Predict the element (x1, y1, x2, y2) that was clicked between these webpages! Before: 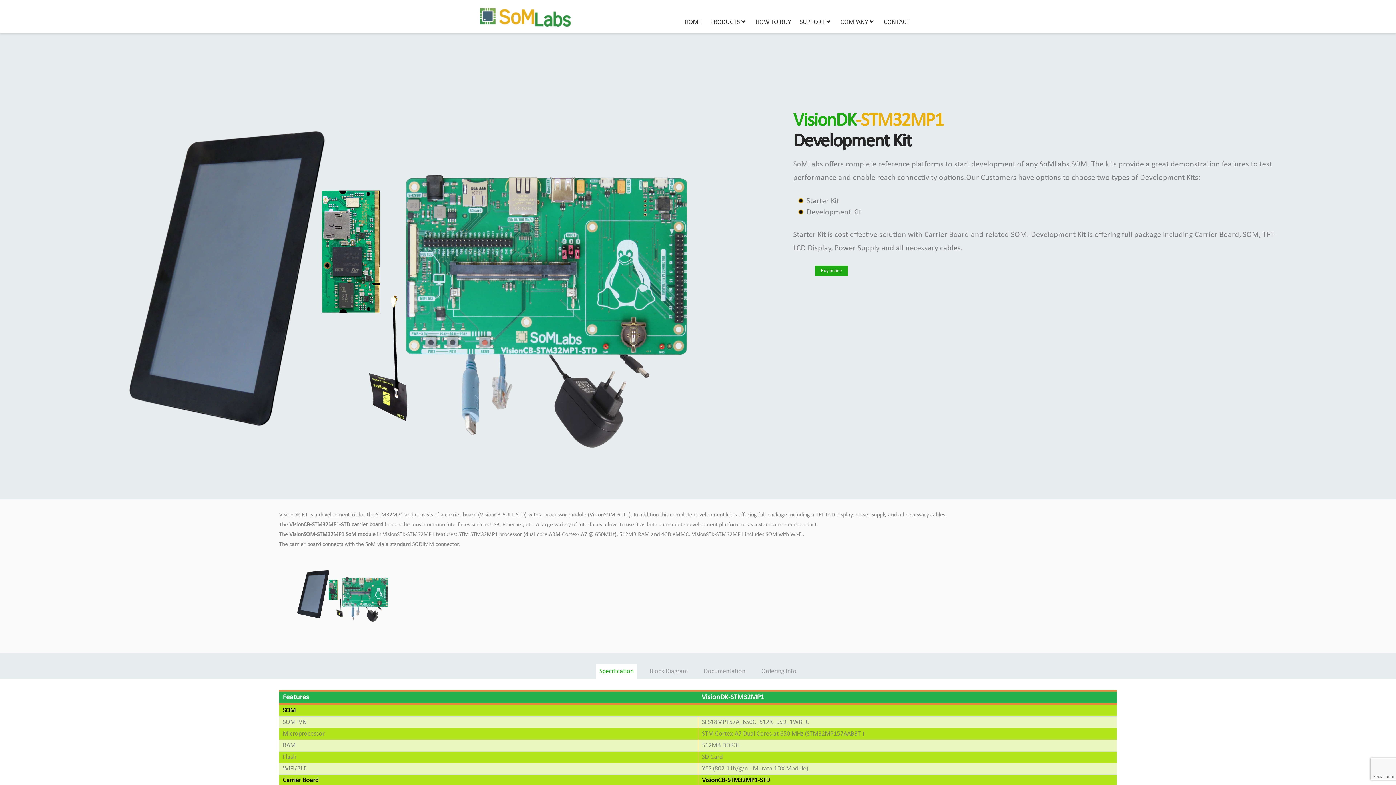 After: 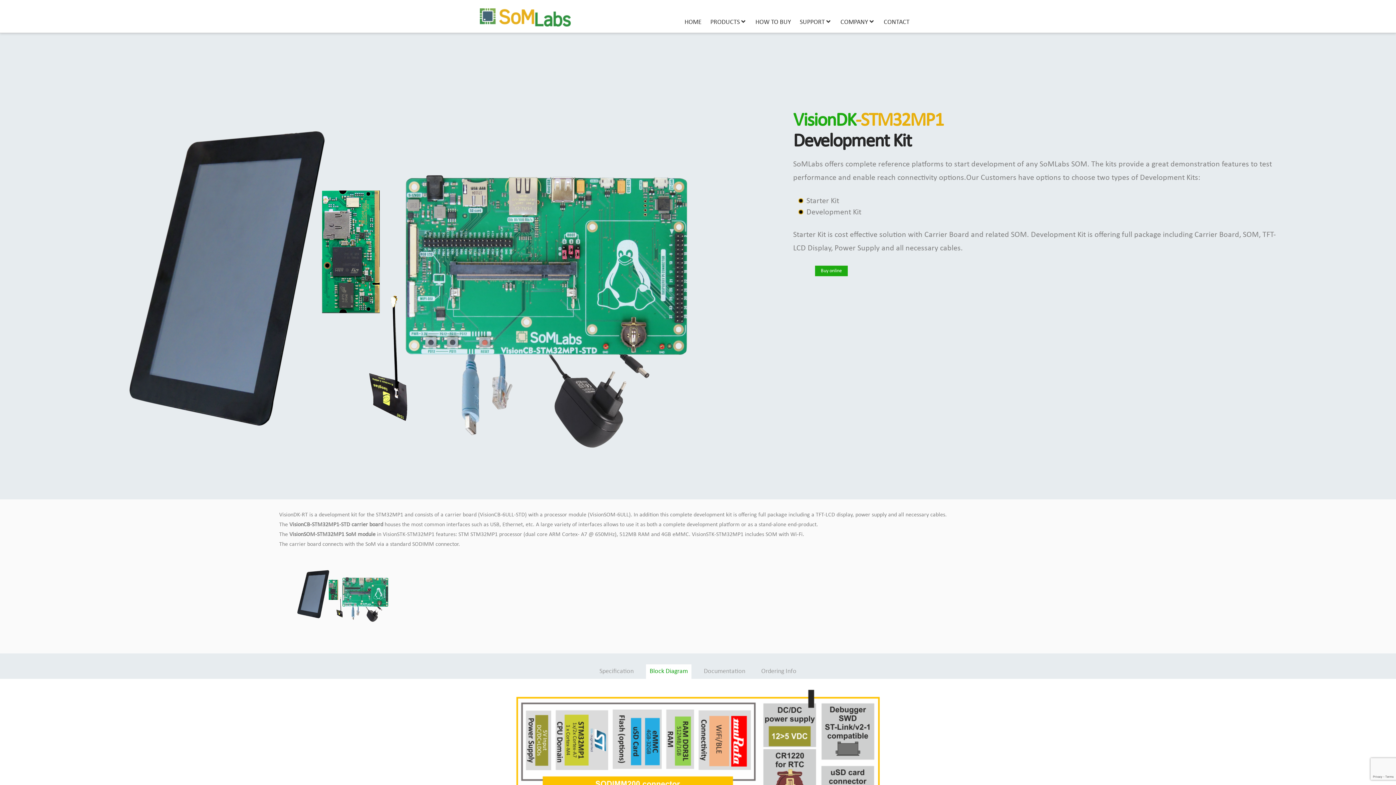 Action: bbox: (646, 664, 691, 679) label: Block Diagram